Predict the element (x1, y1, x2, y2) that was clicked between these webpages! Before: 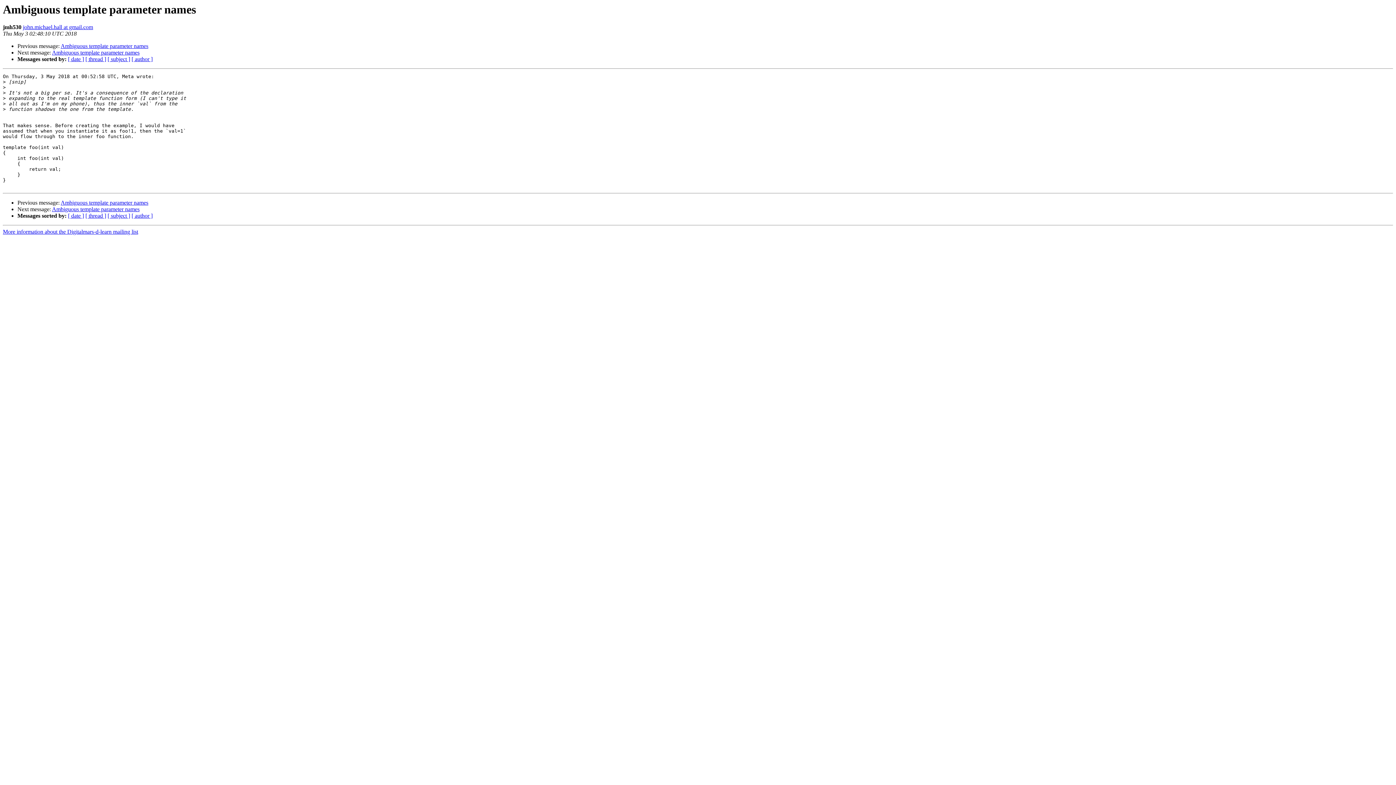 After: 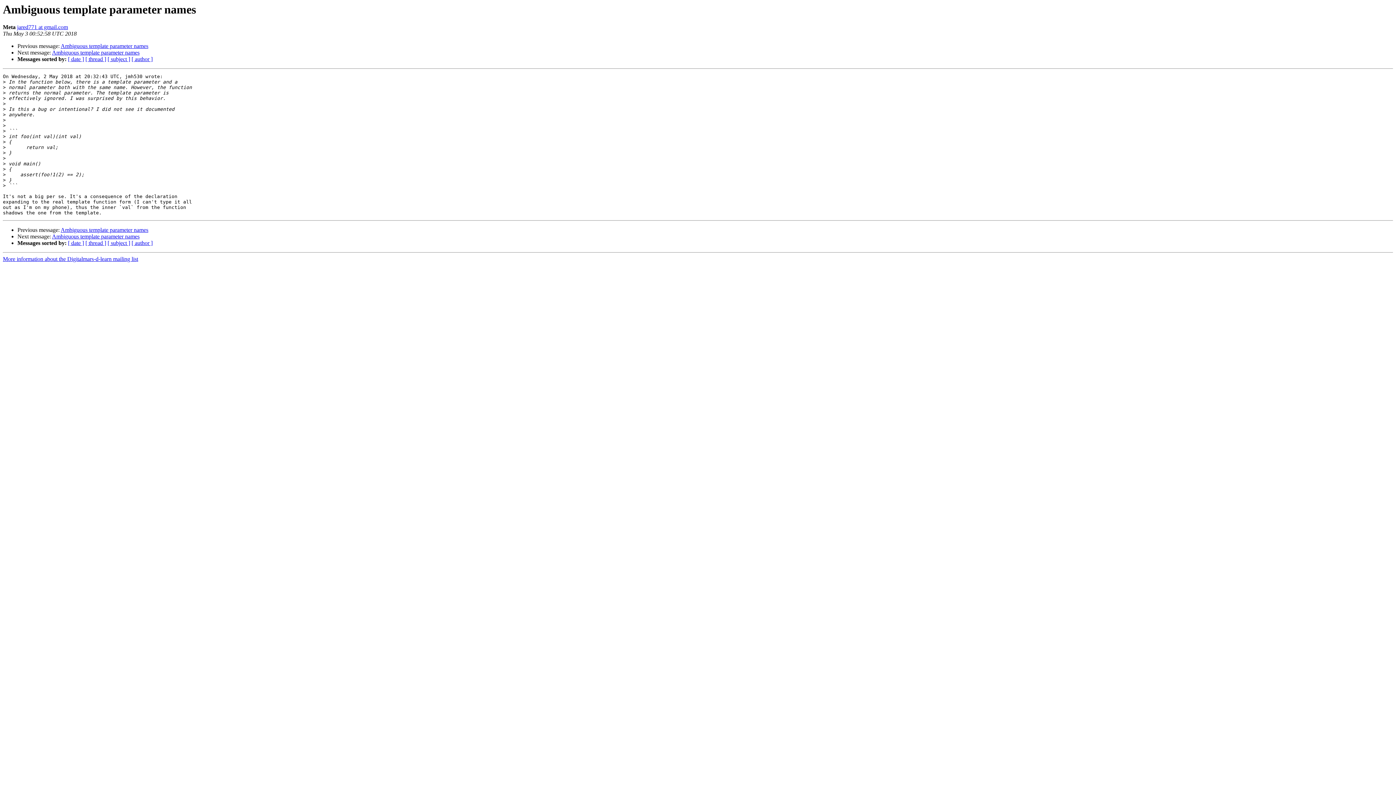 Action: bbox: (60, 43, 148, 49) label: Ambiguous template parameter names